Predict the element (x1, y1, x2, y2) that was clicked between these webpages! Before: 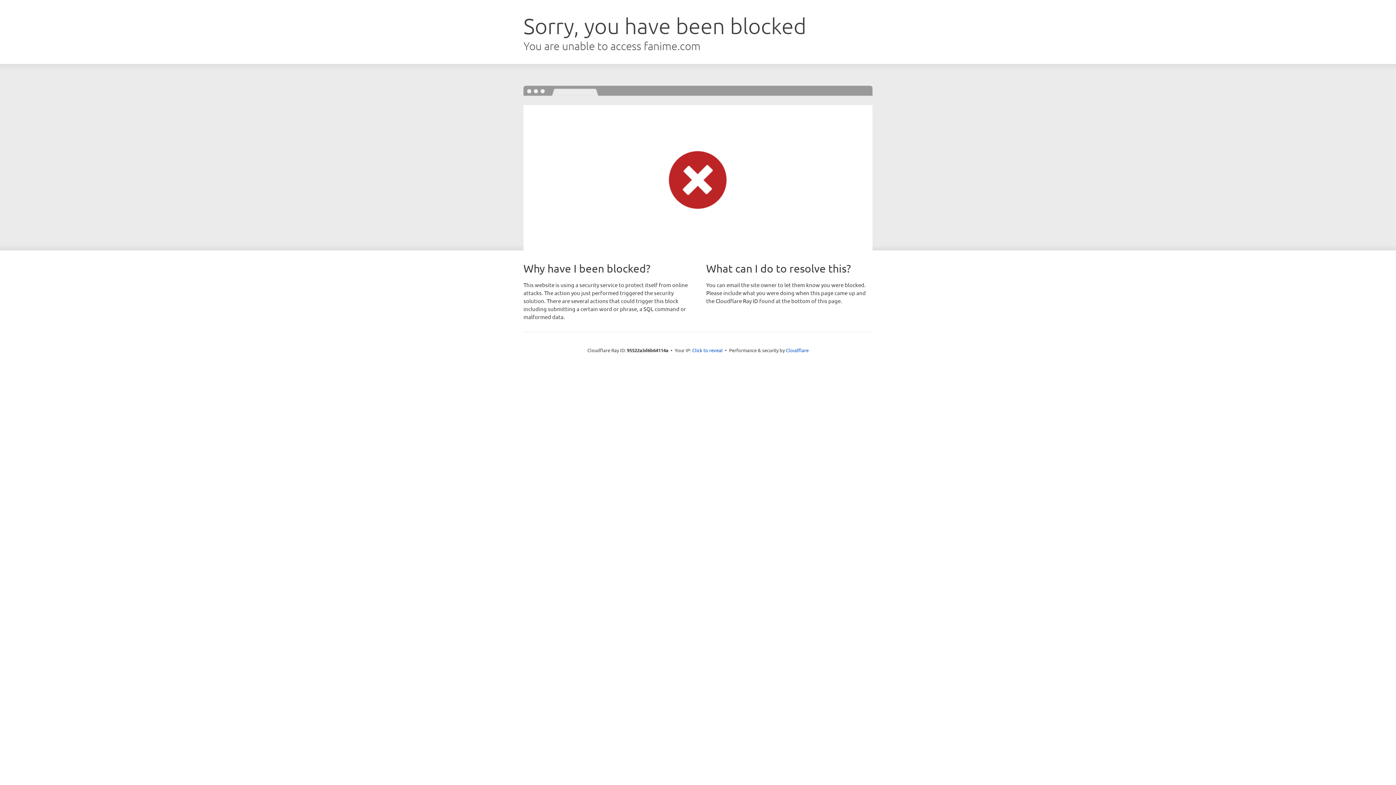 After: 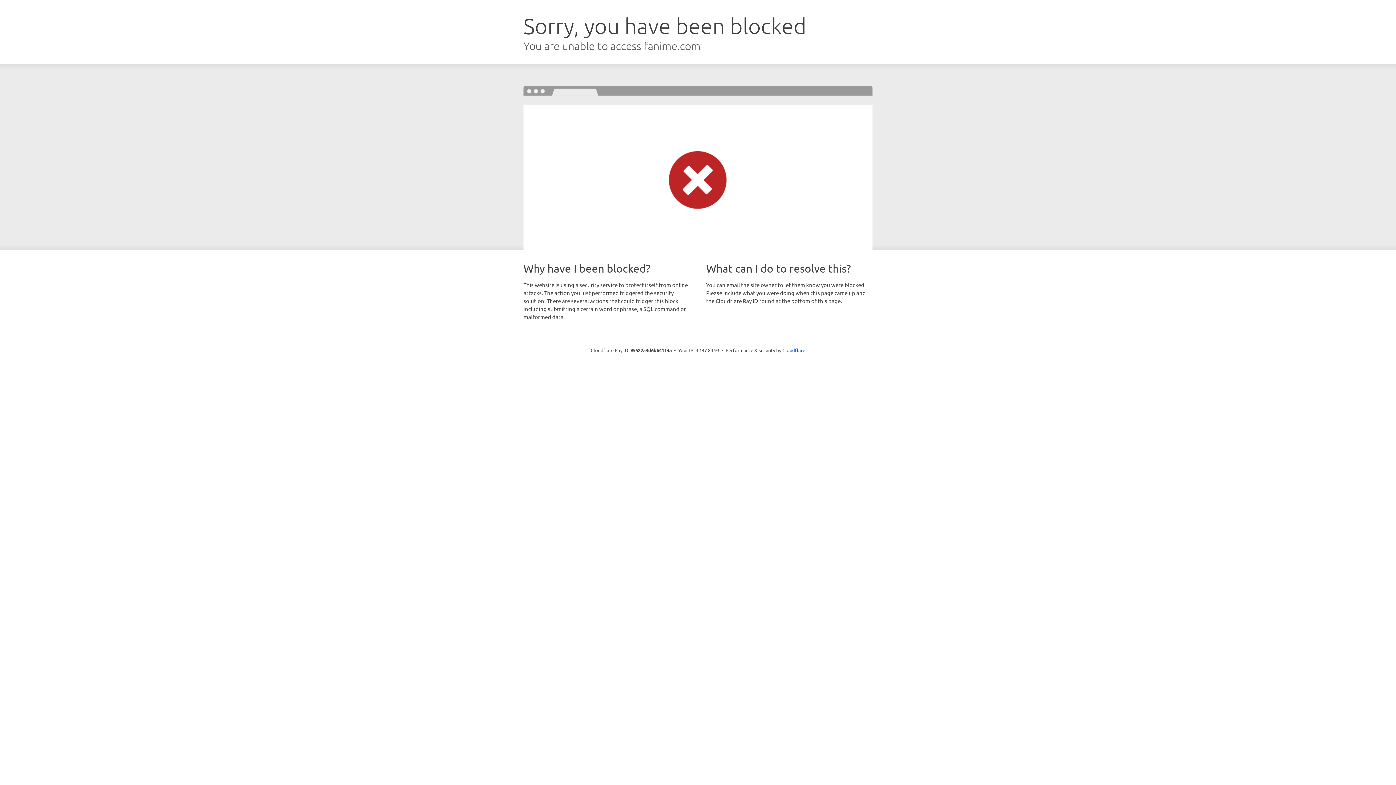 Action: bbox: (692, 346, 722, 353) label: Click to reveal